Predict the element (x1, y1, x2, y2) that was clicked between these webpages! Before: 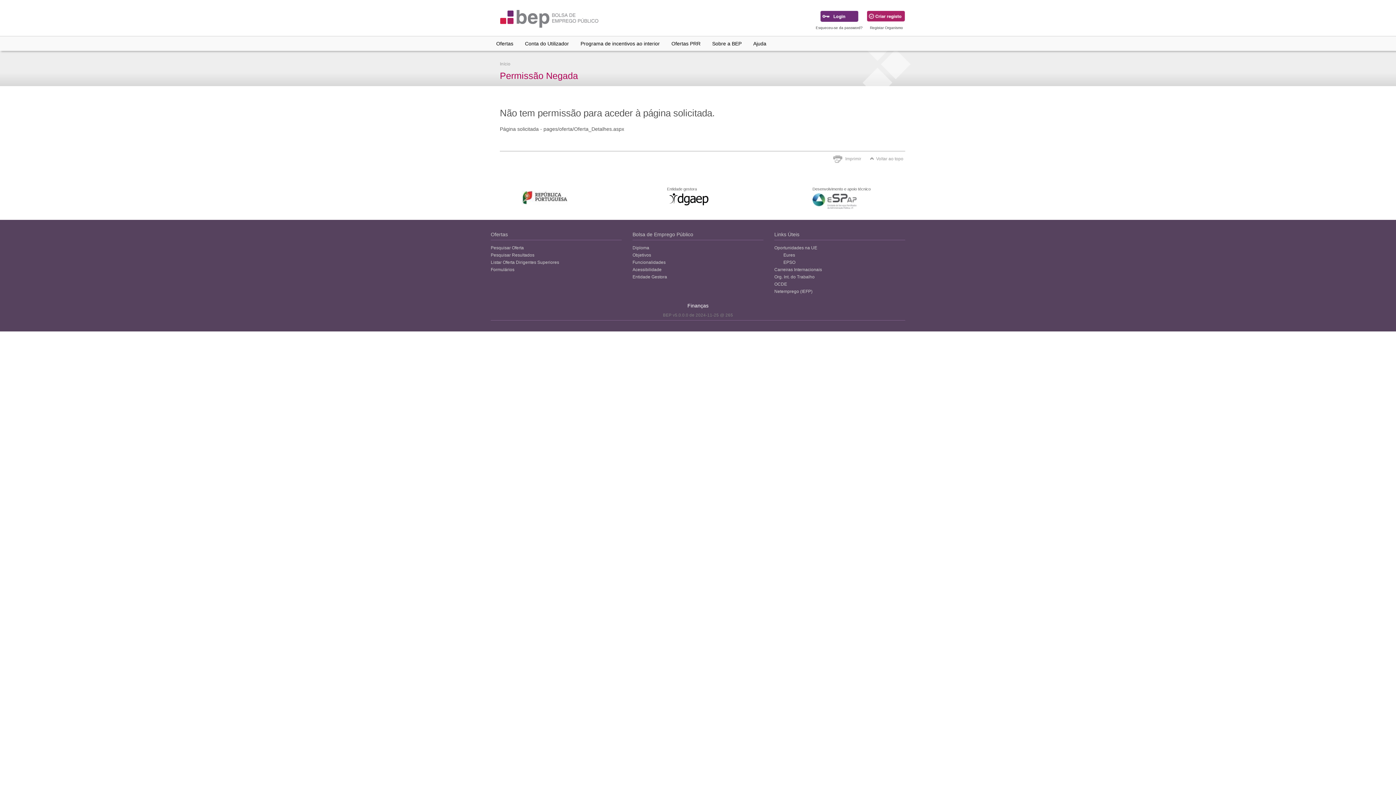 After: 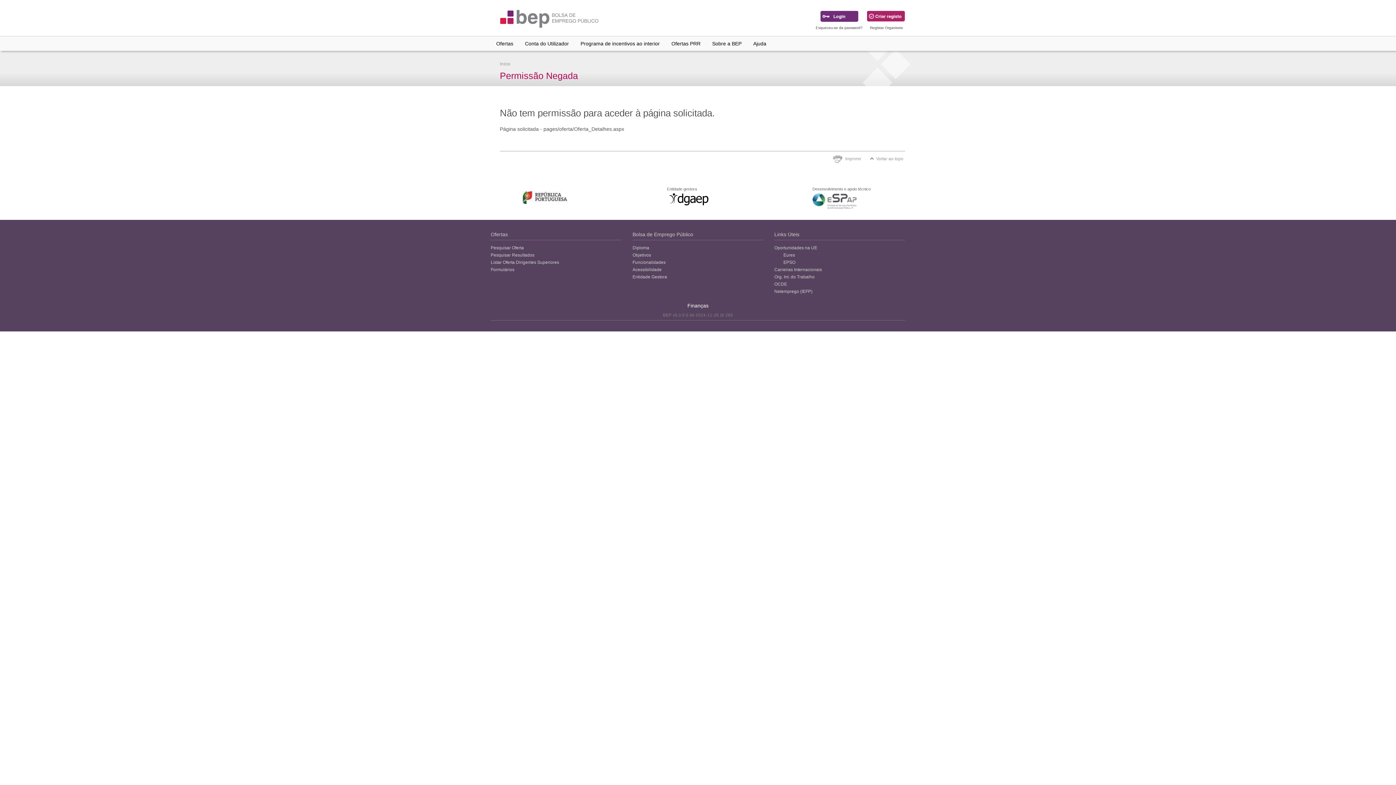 Action: bbox: (667, 192, 710, 206)